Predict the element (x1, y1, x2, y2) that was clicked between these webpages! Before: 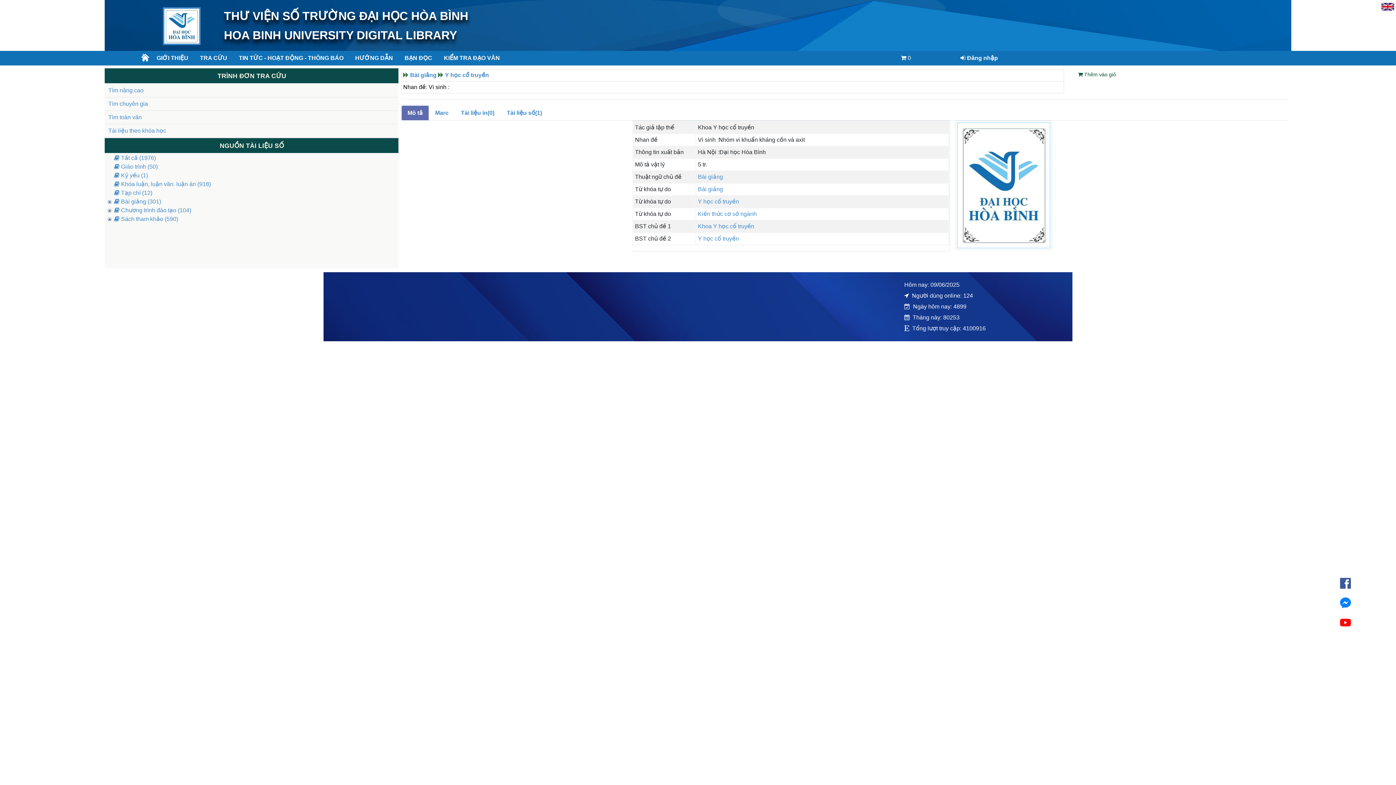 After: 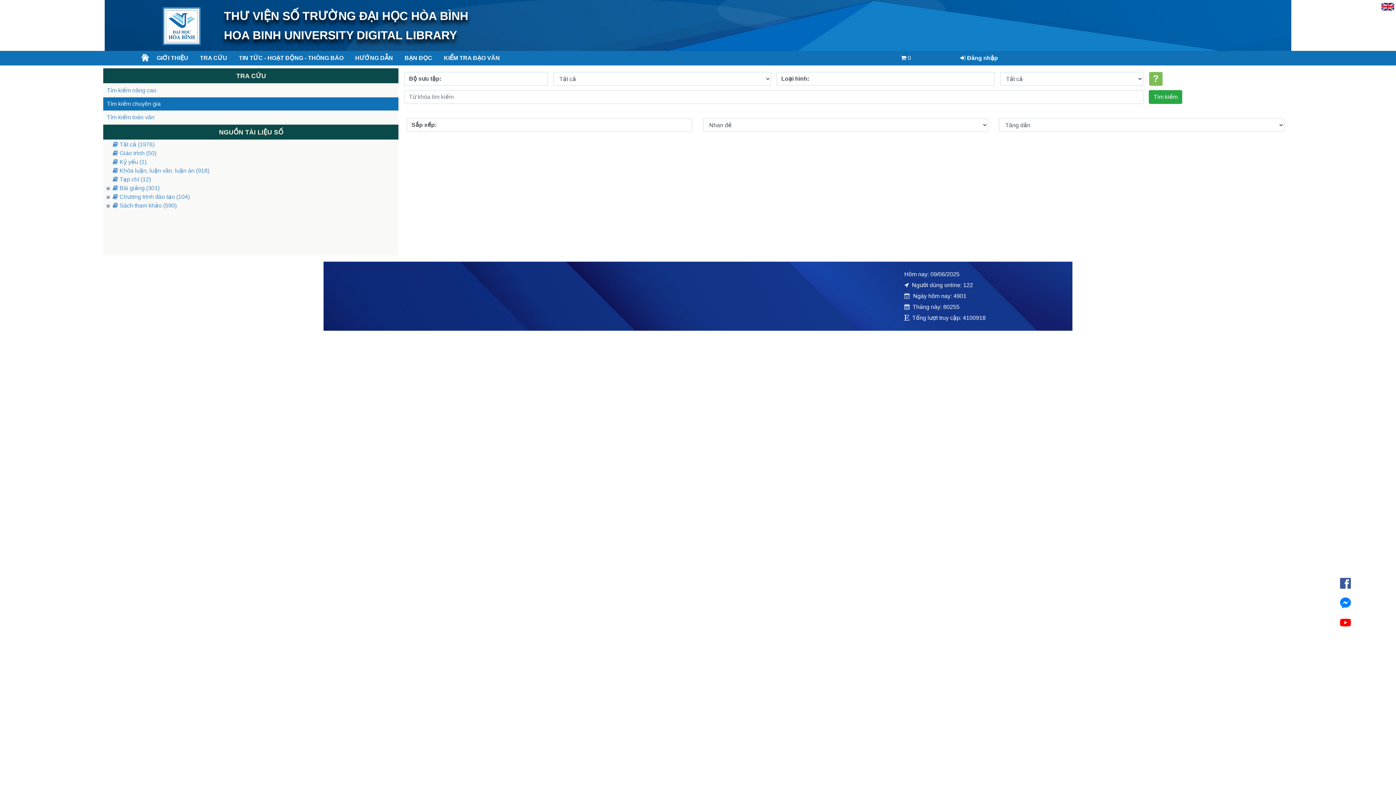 Action: bbox: (104, 97, 398, 110) label: Tìm chuyên gia